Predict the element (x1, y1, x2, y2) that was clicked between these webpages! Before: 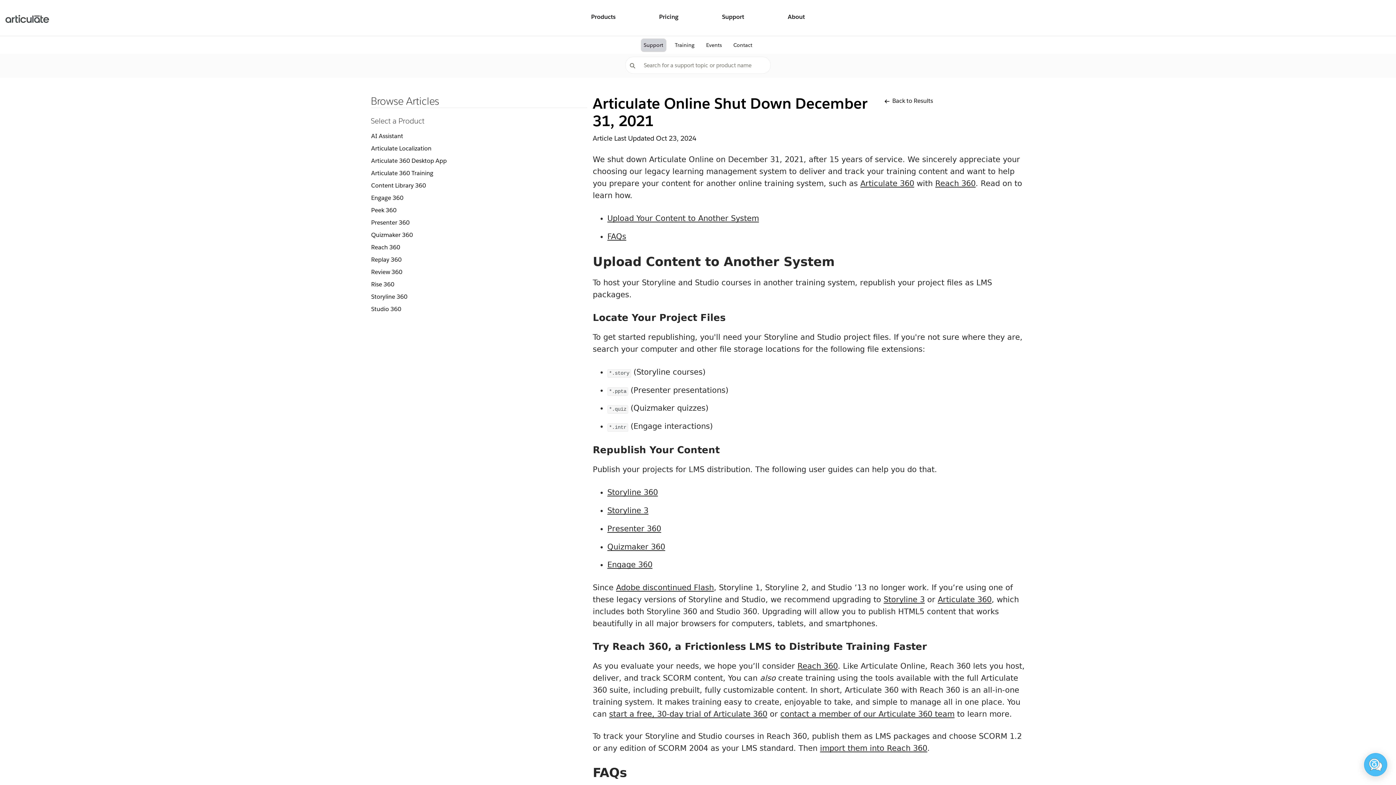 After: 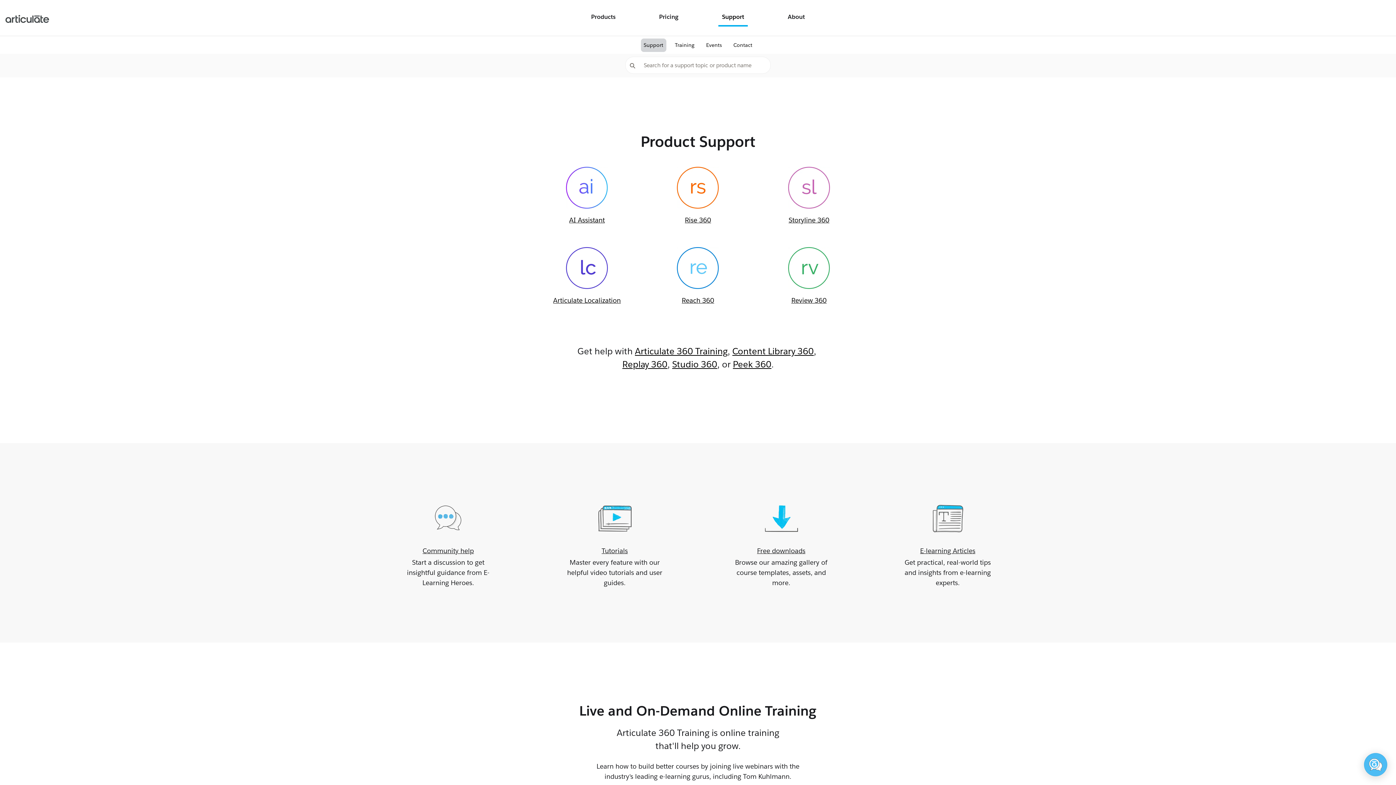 Action: label: Support bbox: (718, 9, 748, 26)